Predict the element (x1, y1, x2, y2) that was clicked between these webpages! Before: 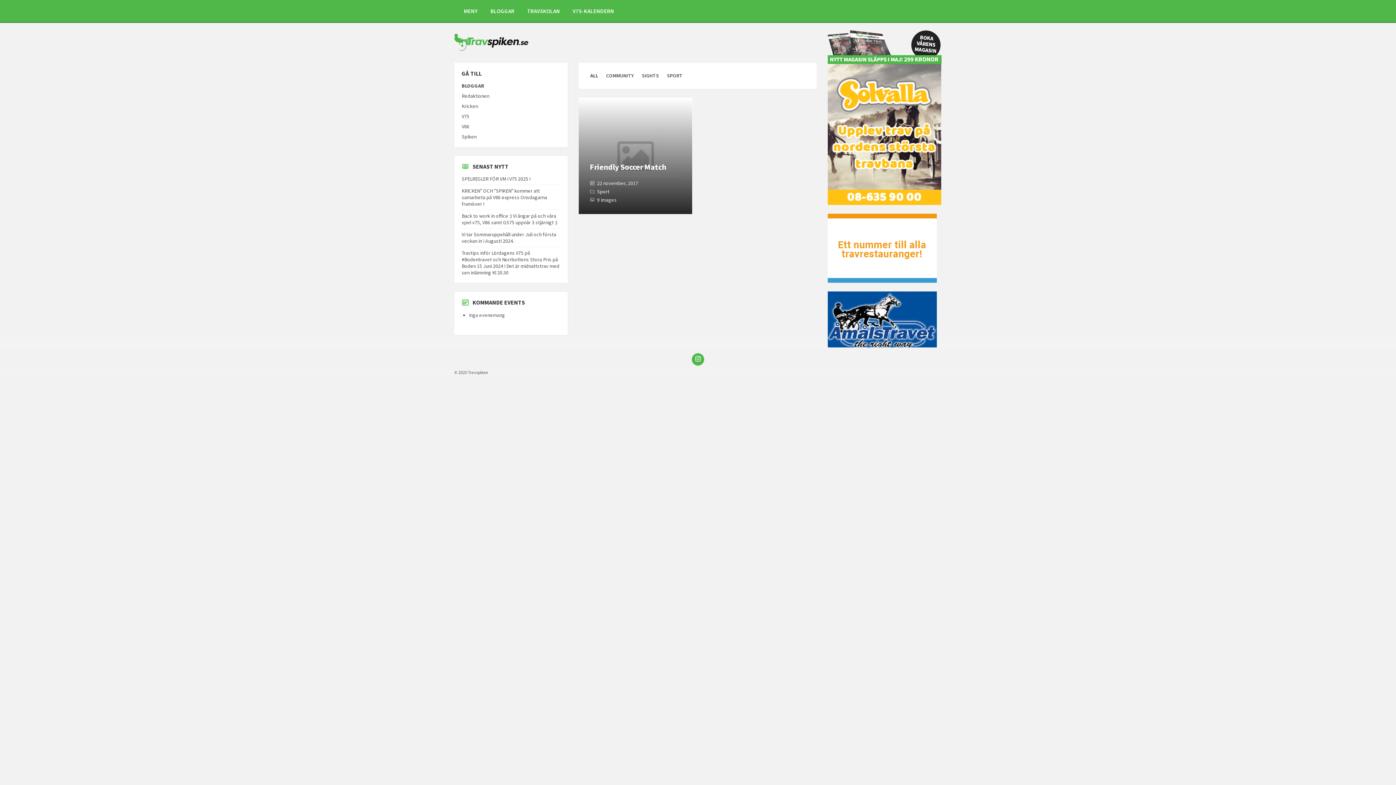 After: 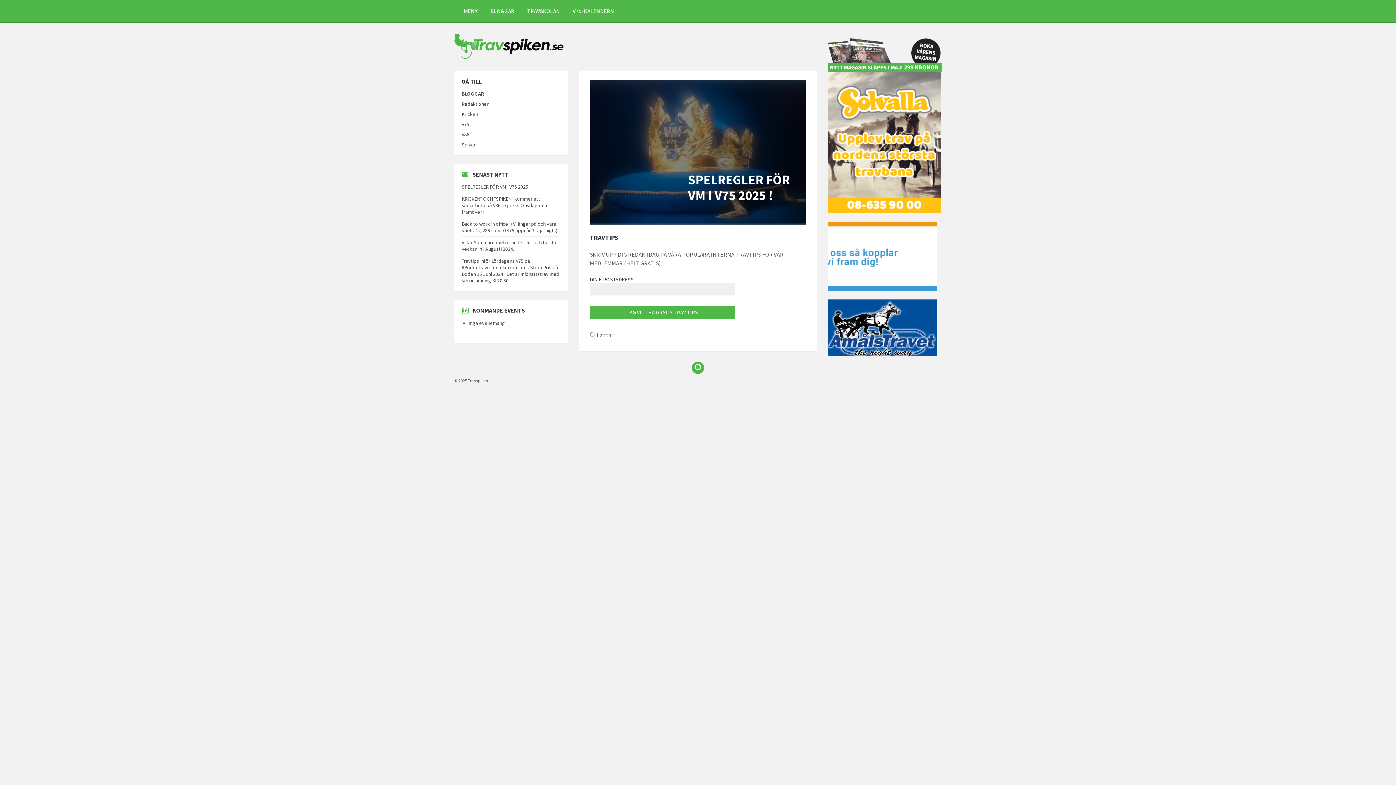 Action: bbox: (454, 44, 528, 52)